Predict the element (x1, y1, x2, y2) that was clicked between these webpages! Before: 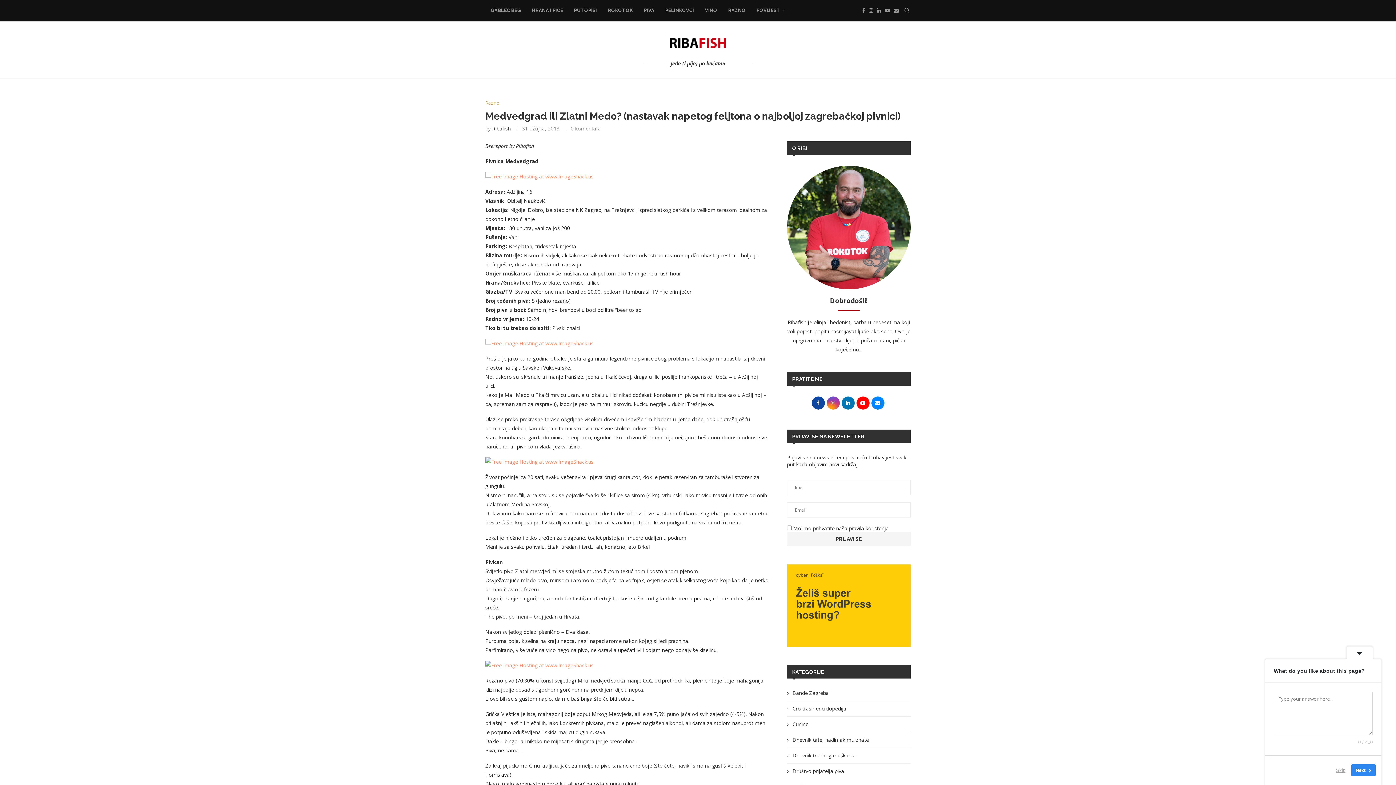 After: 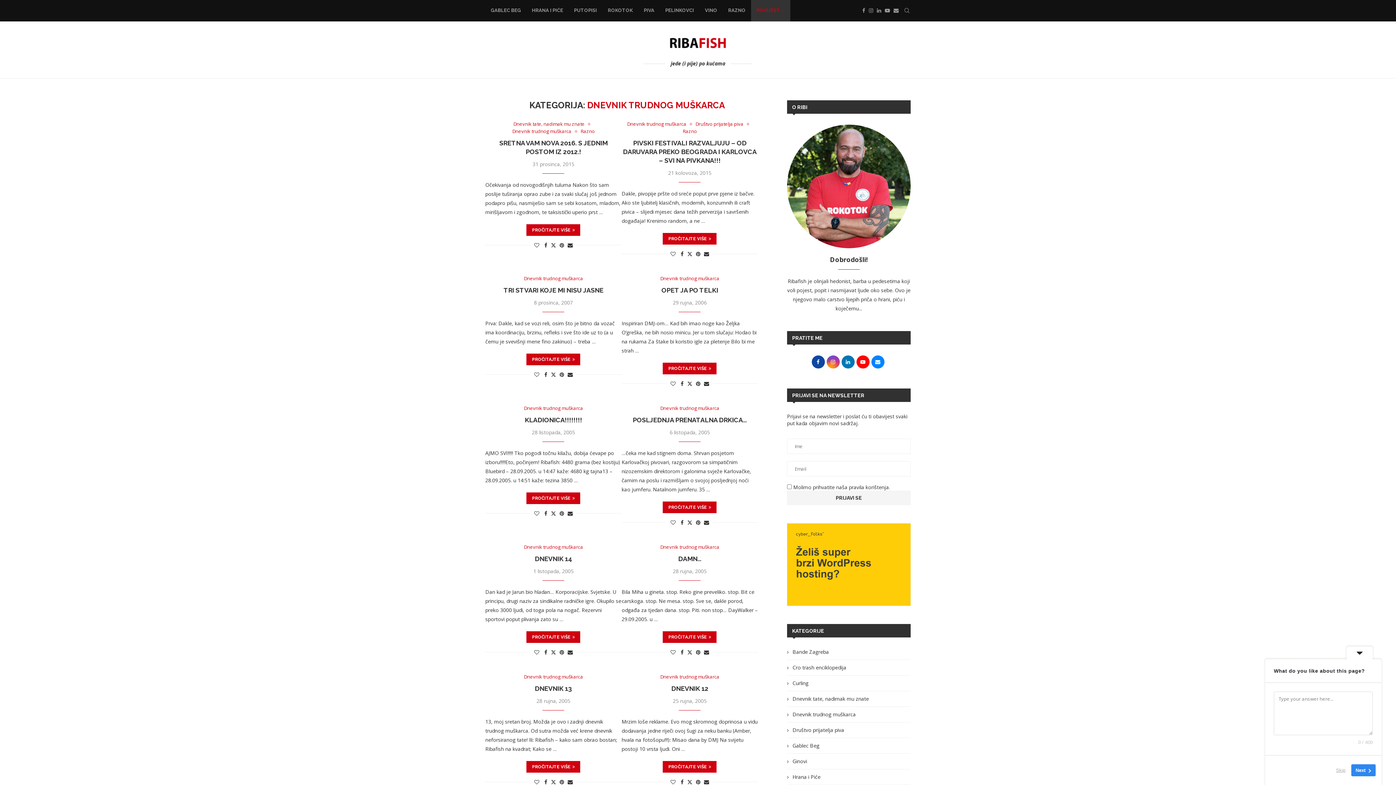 Action: bbox: (787, 752, 910, 759) label: Dnevnik trudnog muškarca